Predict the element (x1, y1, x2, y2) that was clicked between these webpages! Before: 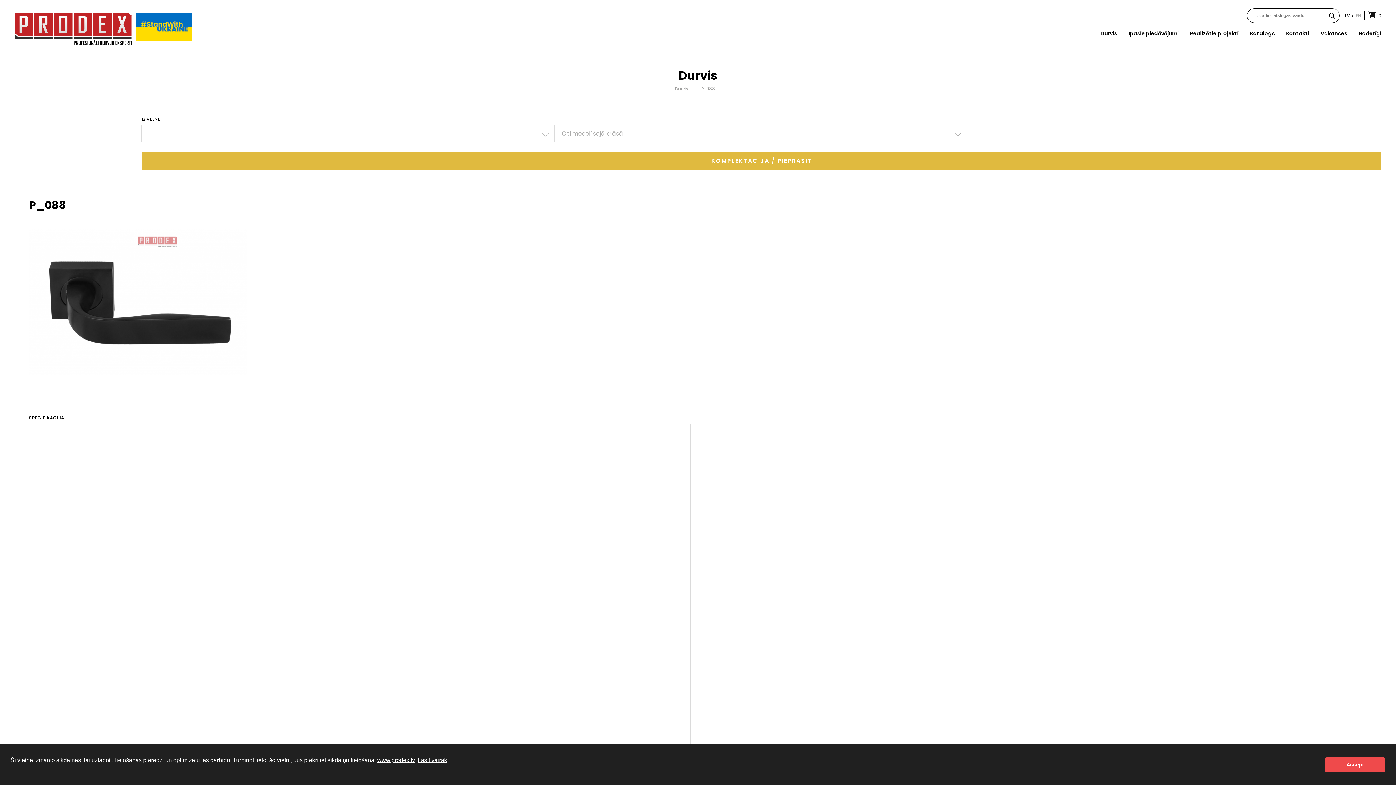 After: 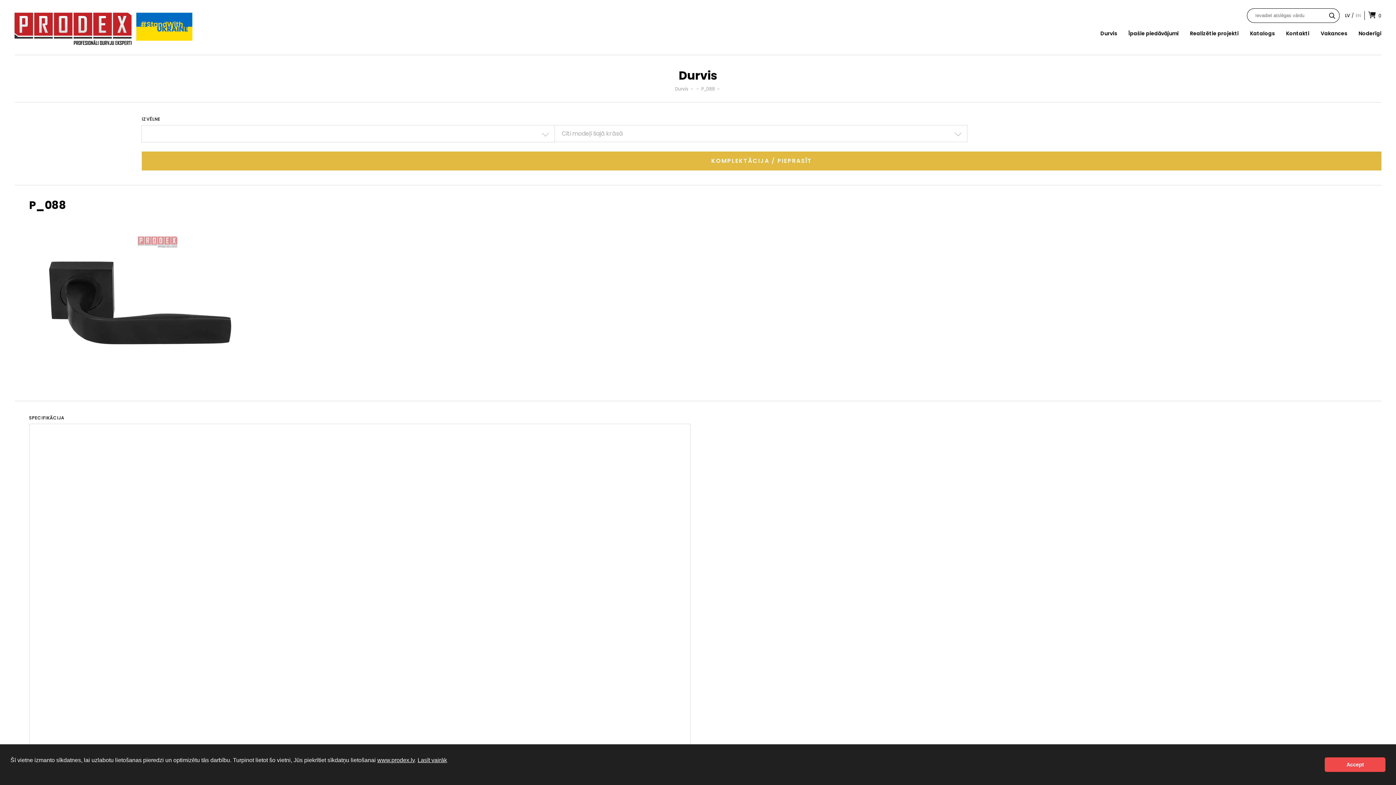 Action: label: P_088 bbox: (700, 85, 716, 92)